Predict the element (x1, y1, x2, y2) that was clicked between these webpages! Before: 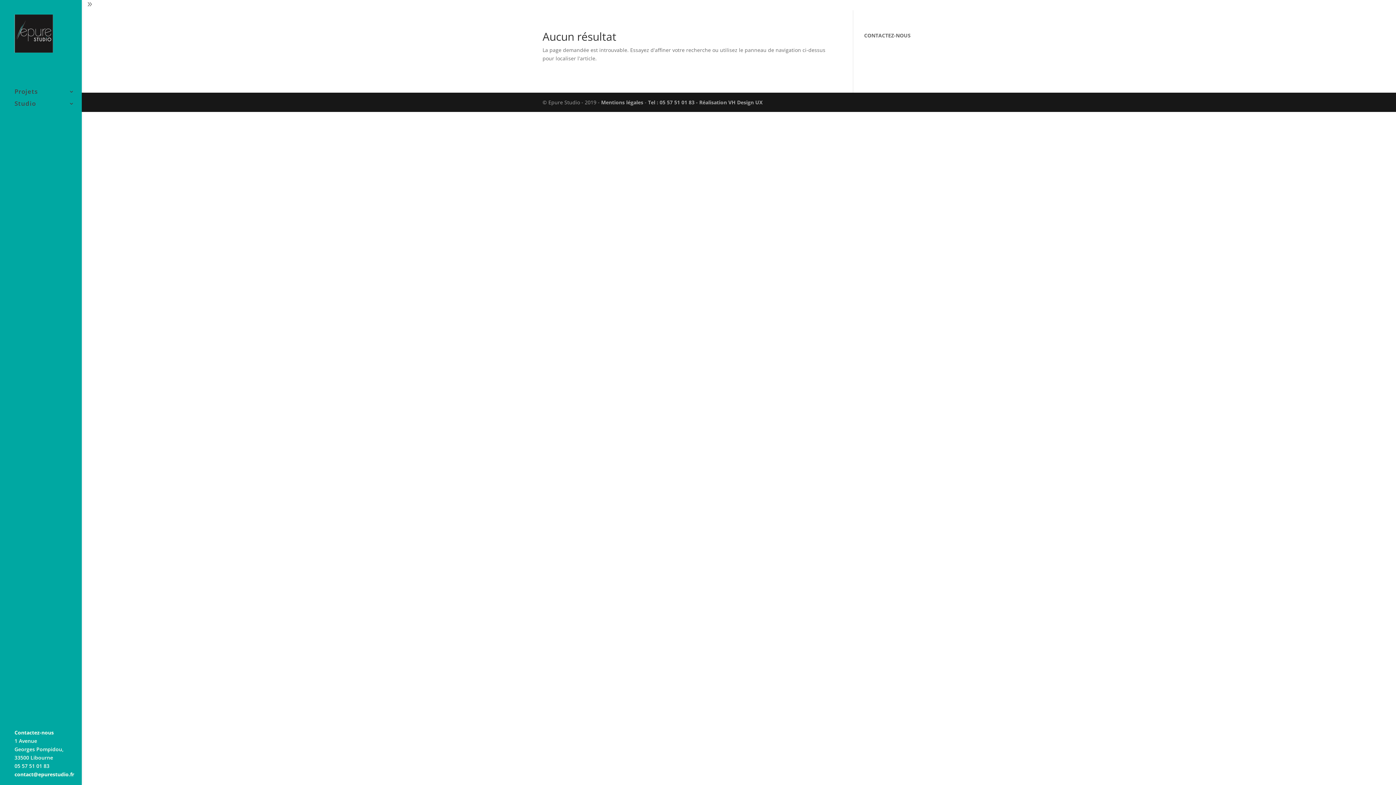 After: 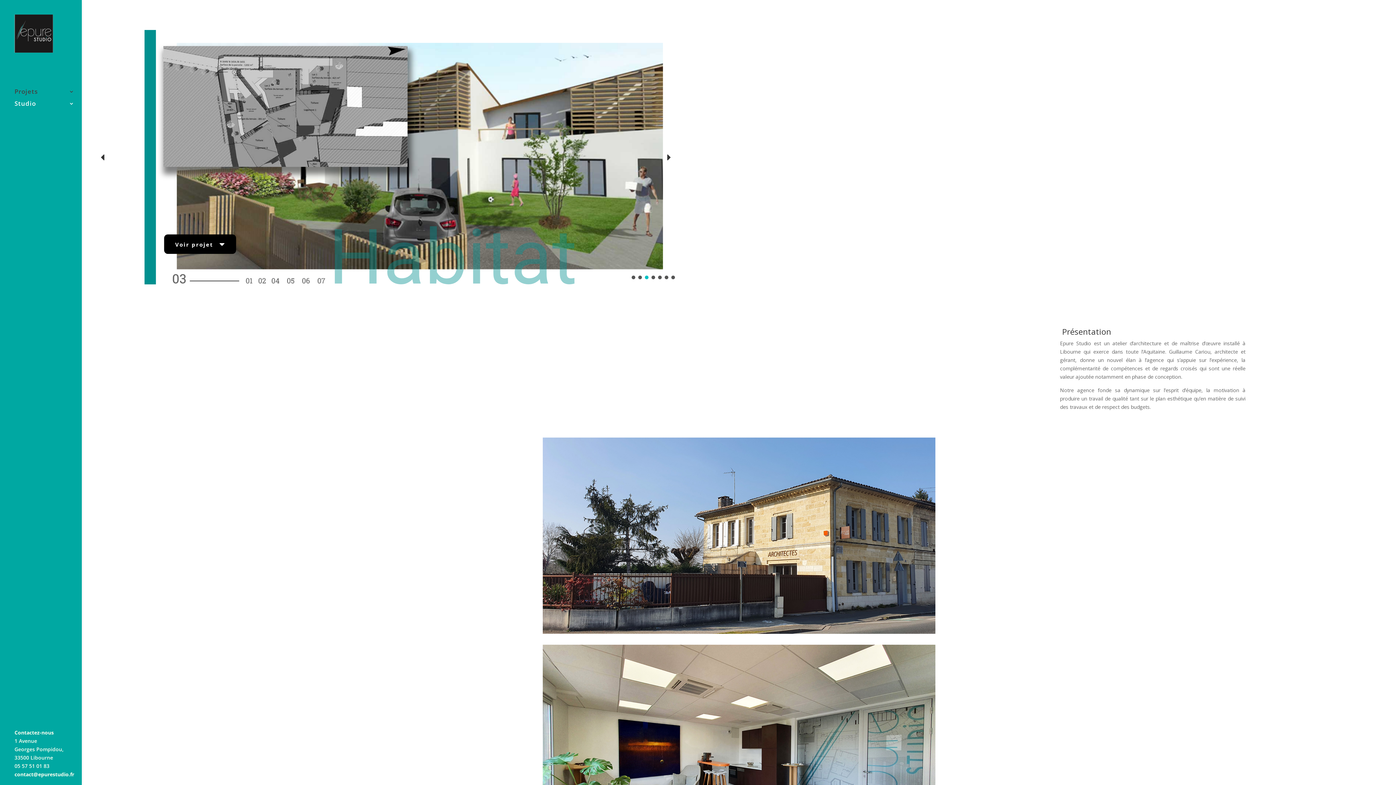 Action: bbox: (14, 34, 53, 41)